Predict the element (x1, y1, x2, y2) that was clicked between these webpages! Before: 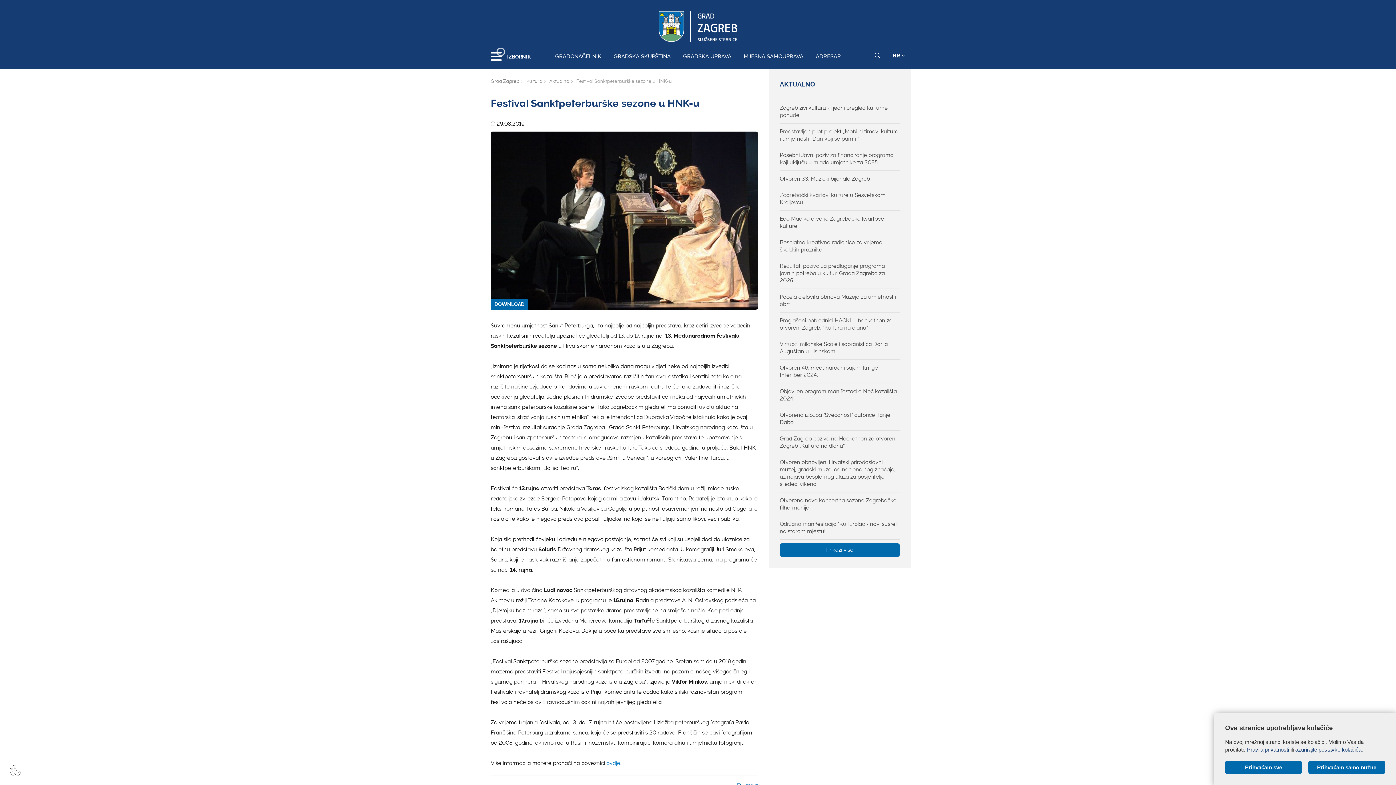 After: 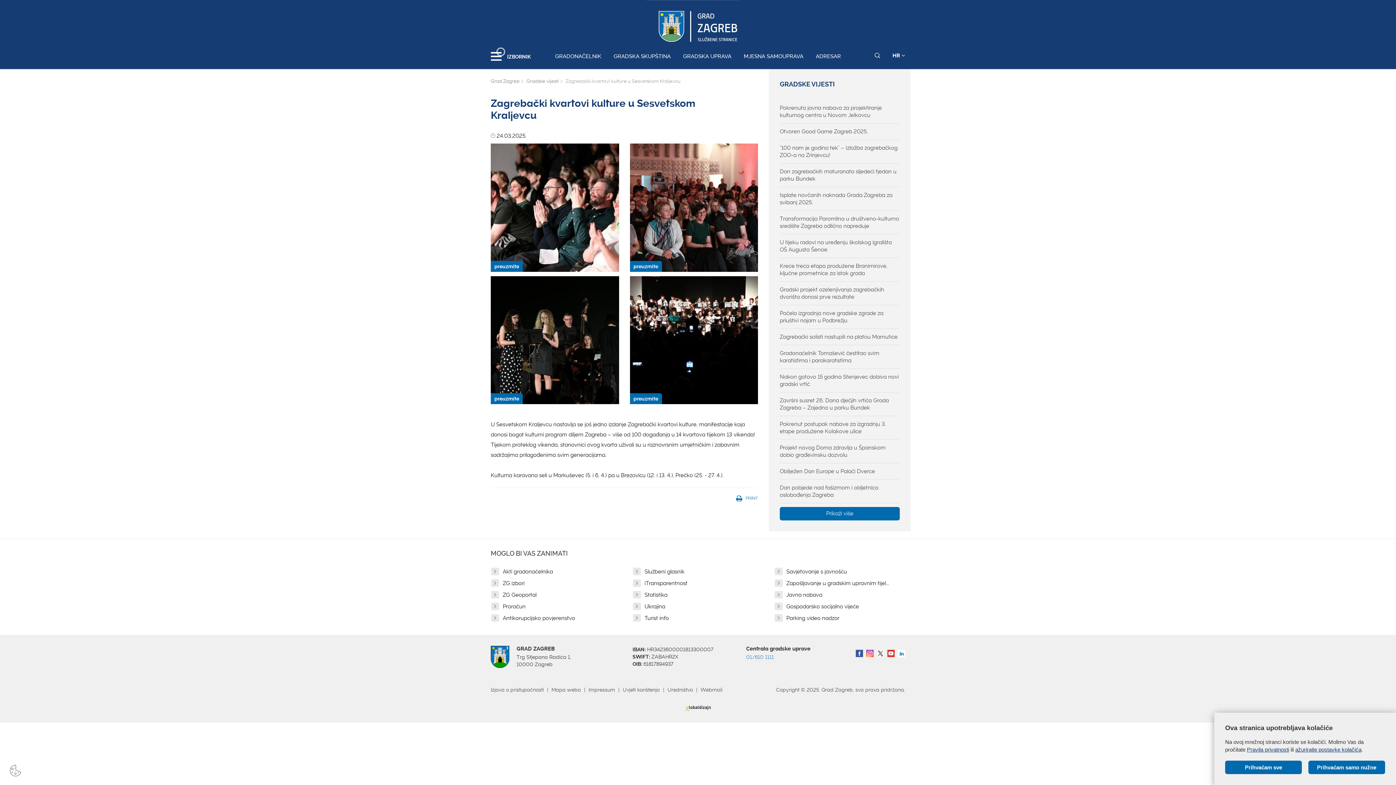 Action: label: Zagrebački kvartovi kulture u Sesvetskom Kraljevcu bbox: (780, 191, 900, 206)